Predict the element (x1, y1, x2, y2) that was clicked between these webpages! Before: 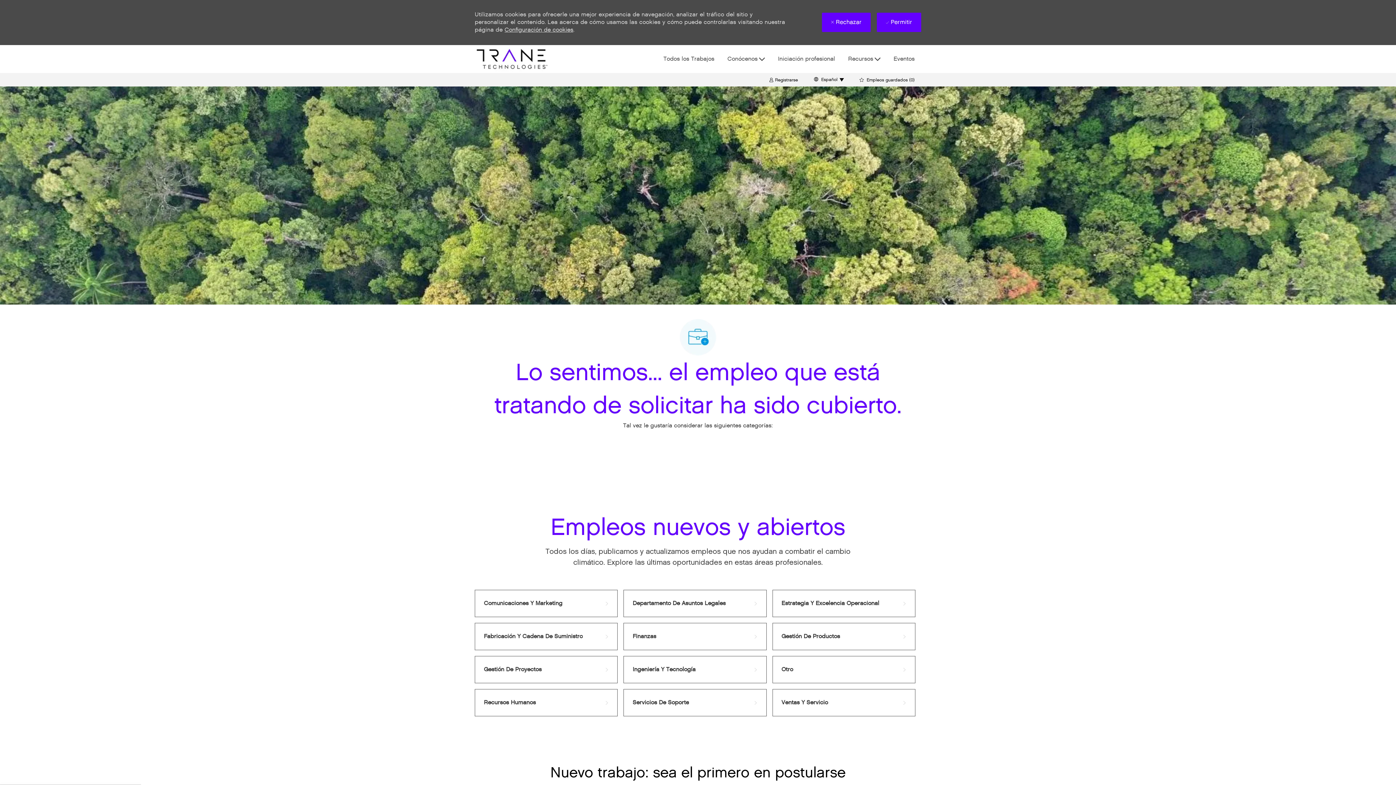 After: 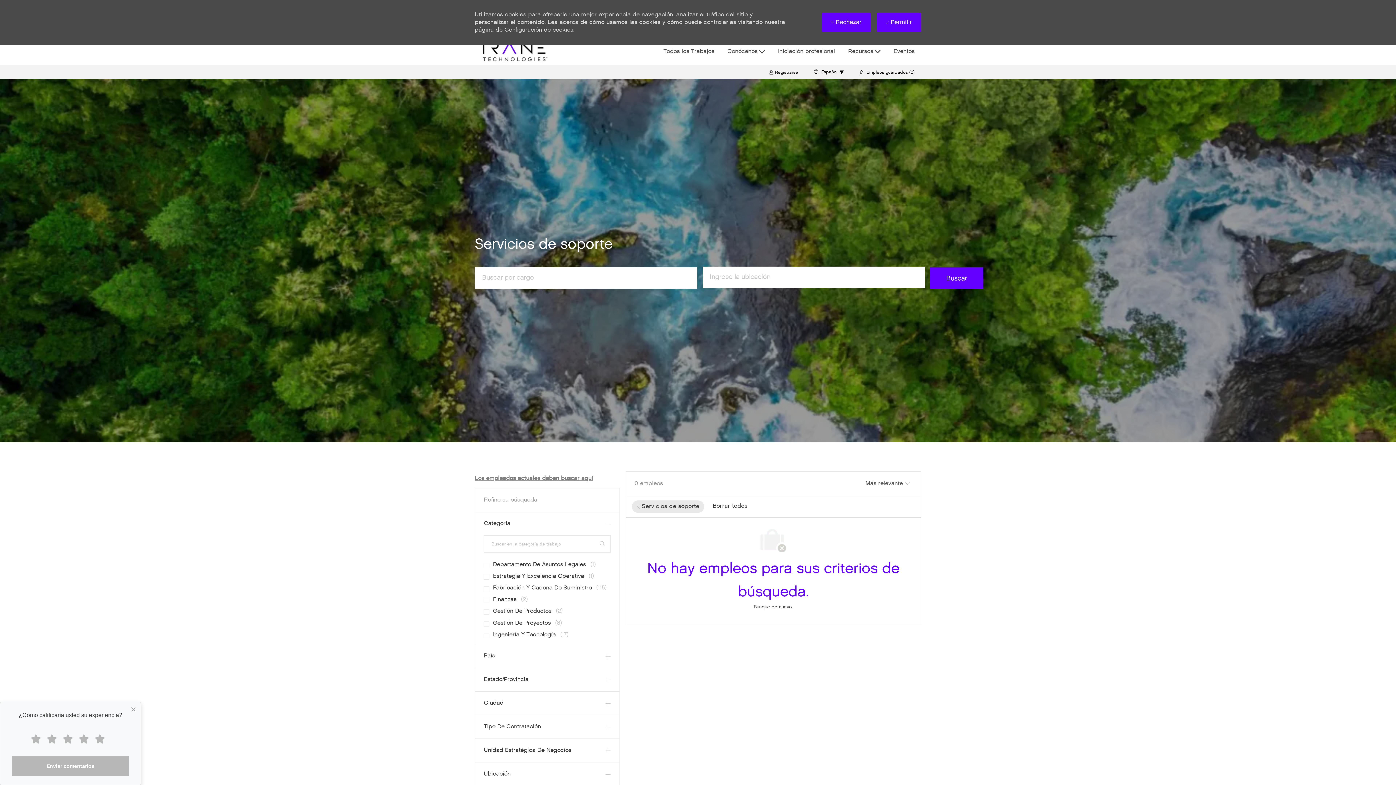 Action: label: Servicios de soporte bbox: (632, 698, 757, 707)